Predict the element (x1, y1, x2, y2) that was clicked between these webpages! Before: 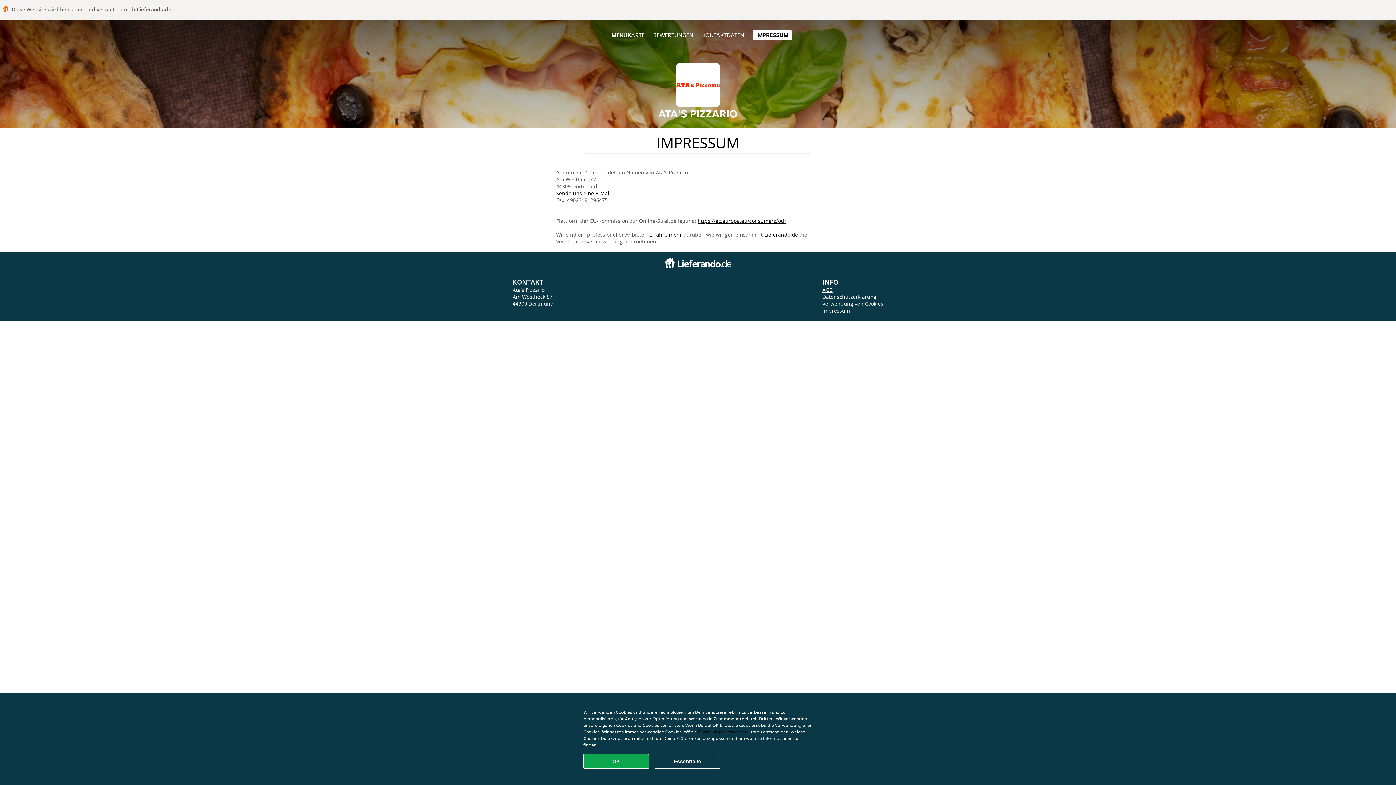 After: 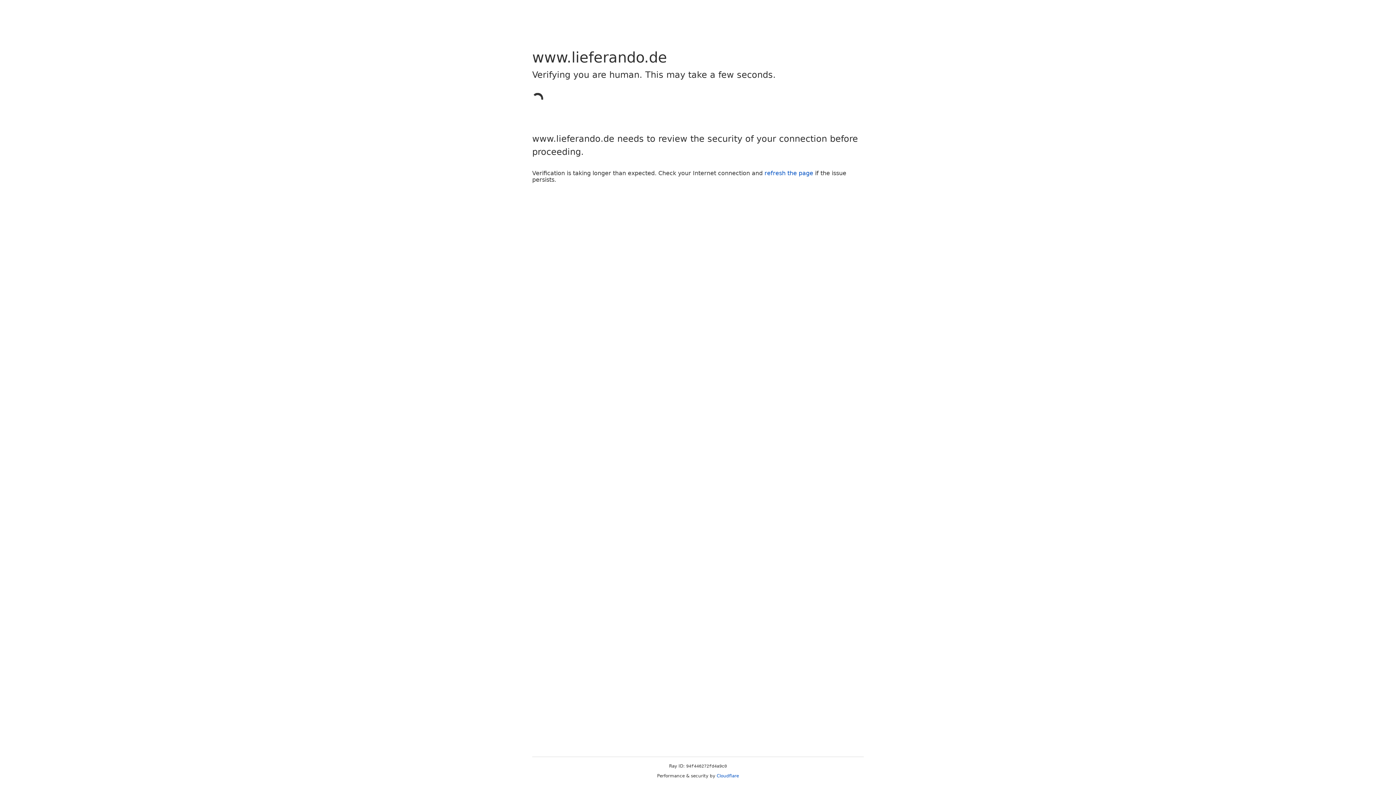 Action: bbox: (764, 231, 798, 238) label: Lieferando.de